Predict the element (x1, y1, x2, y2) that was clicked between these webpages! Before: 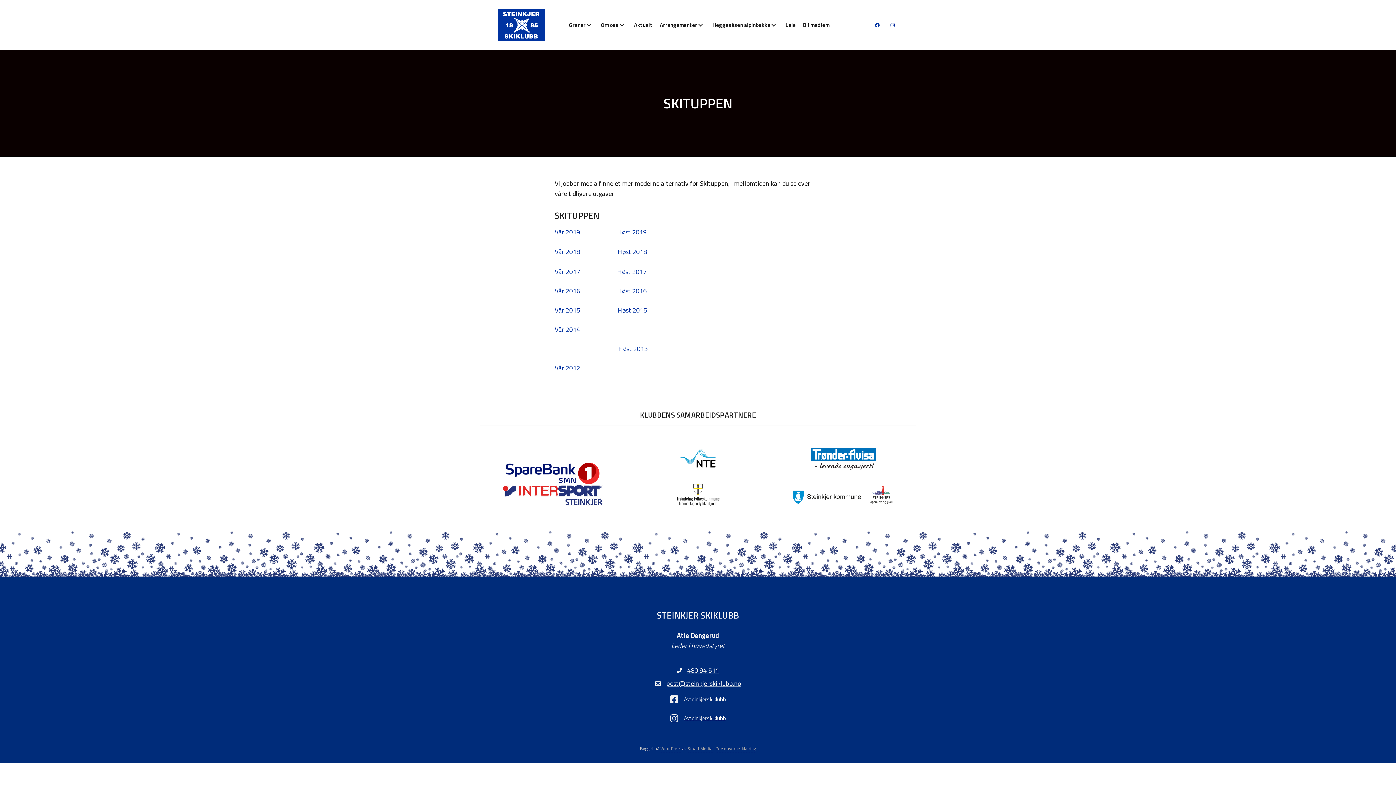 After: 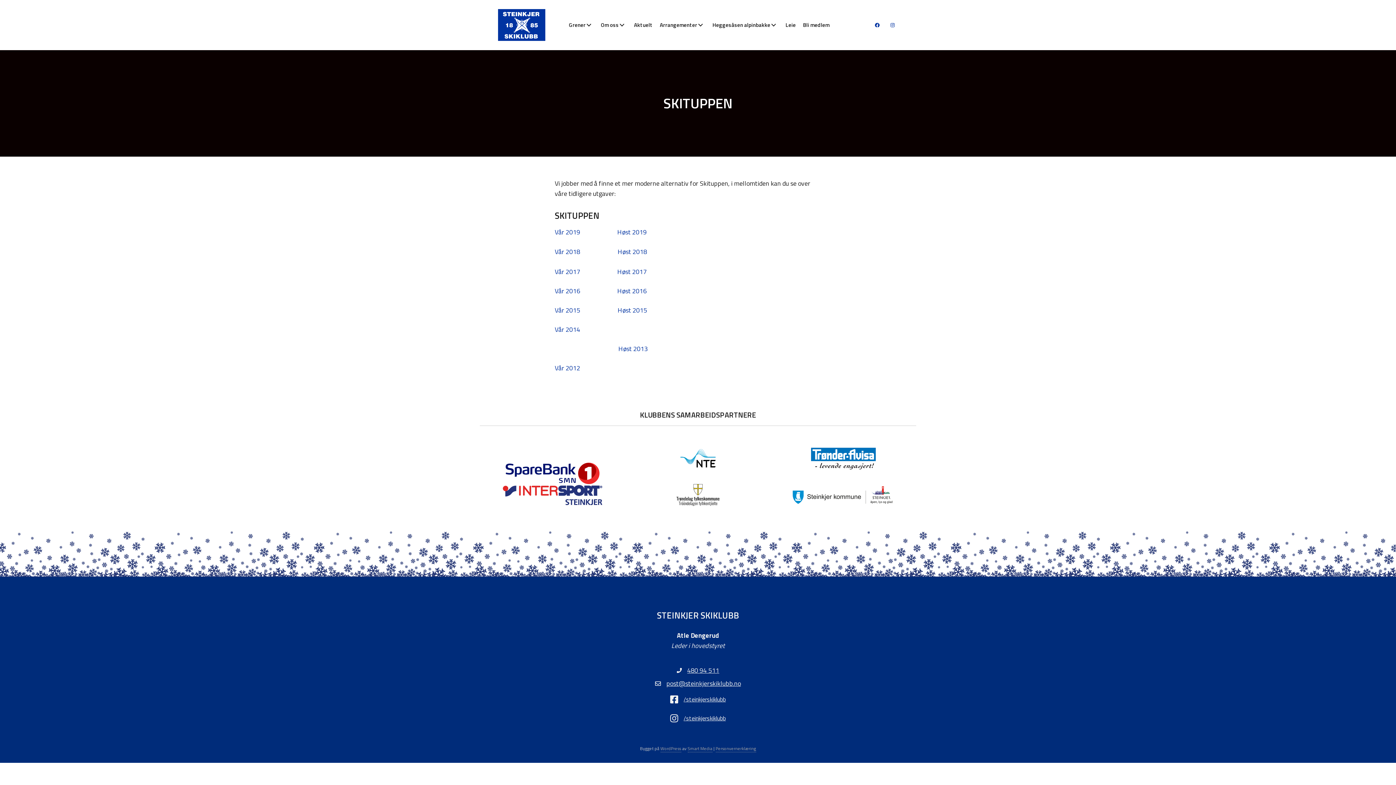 Action: label: post@steinkjerskiklubb.no bbox: (666, 679, 741, 689)